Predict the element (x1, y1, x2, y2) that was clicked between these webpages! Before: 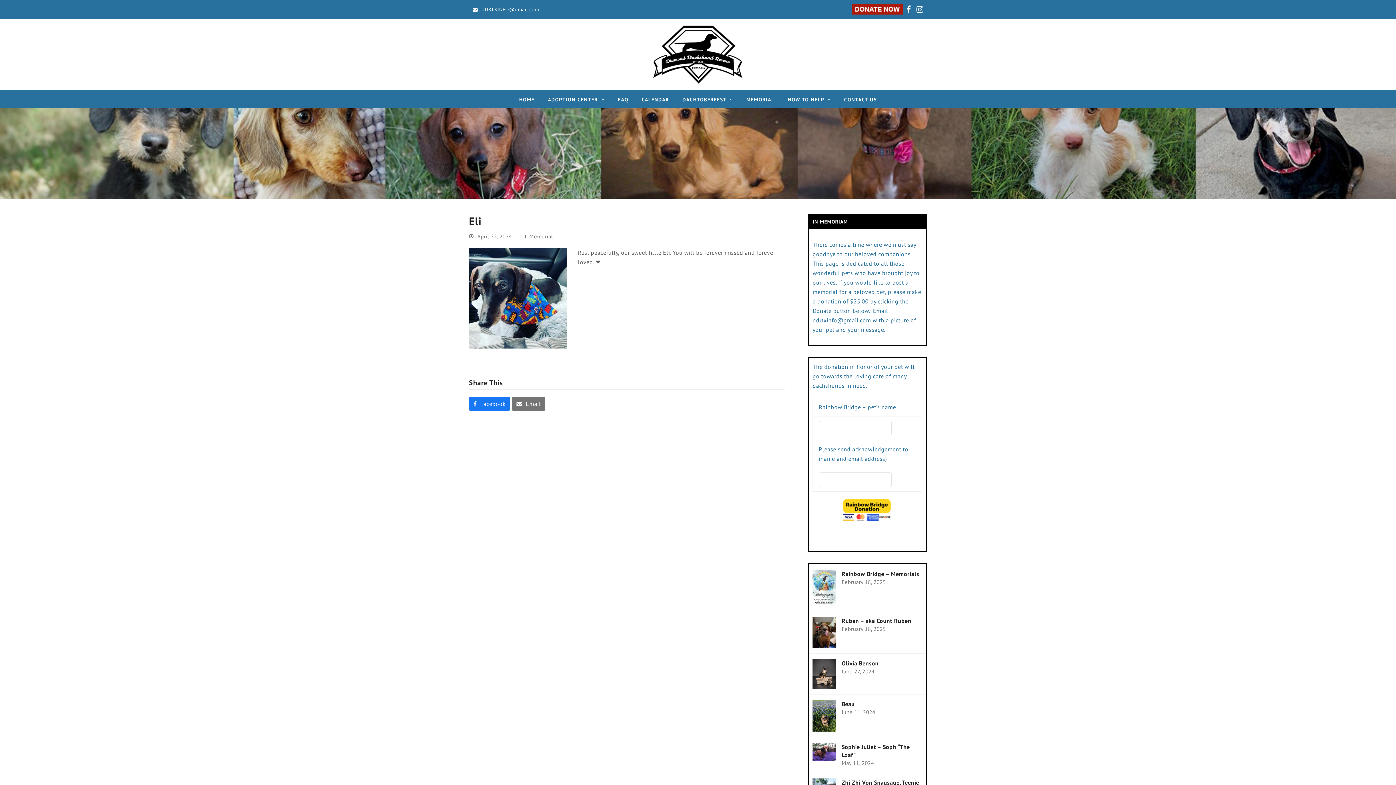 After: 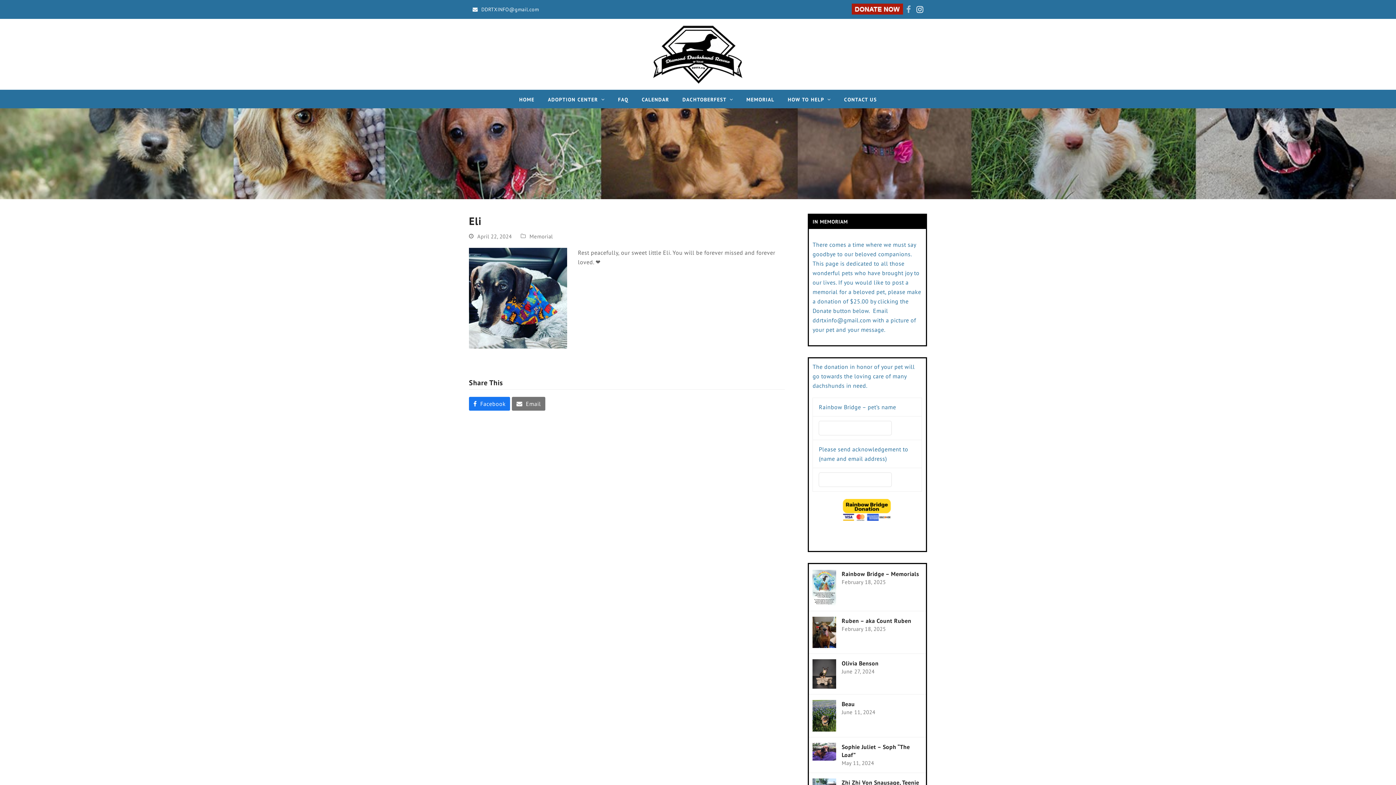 Action: bbox: (906, 1, 911, 16) label: Facebook